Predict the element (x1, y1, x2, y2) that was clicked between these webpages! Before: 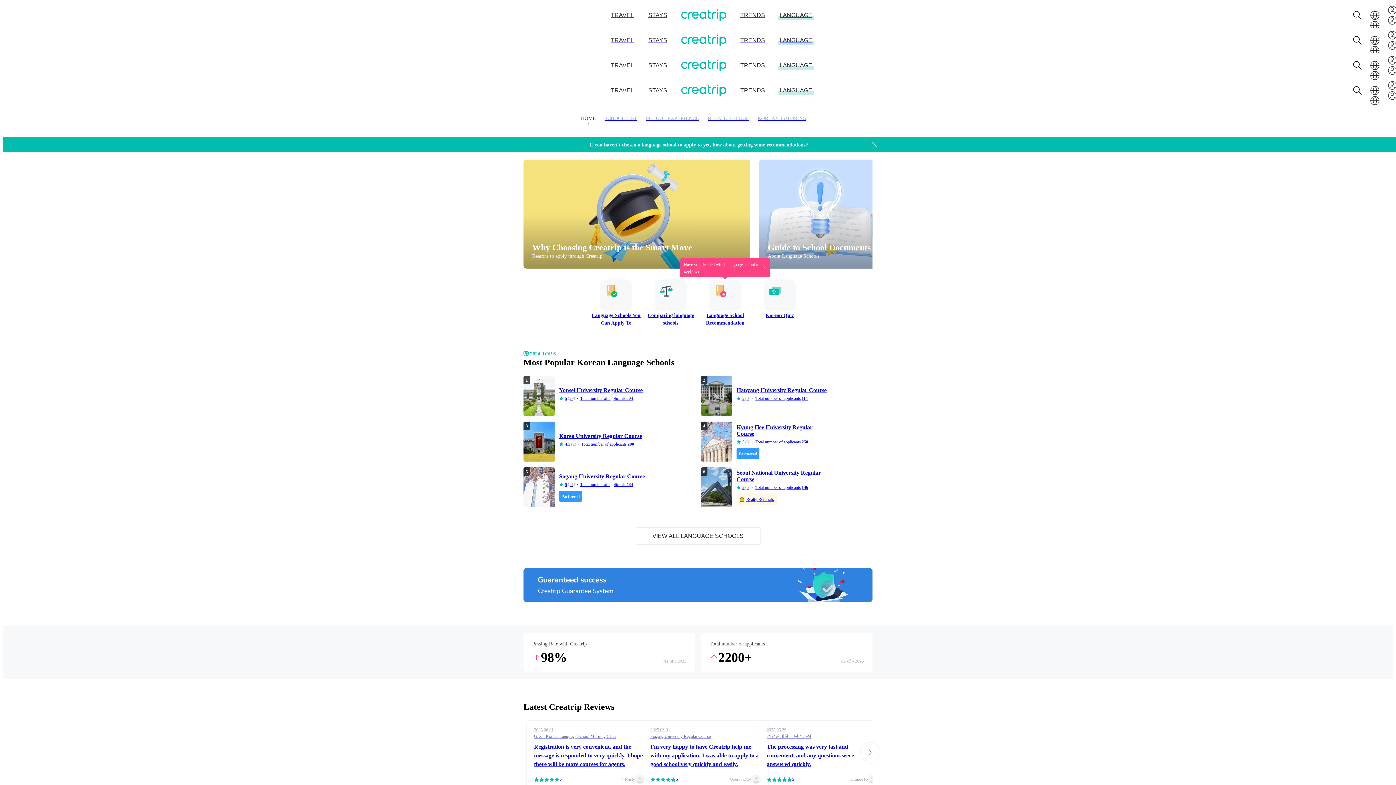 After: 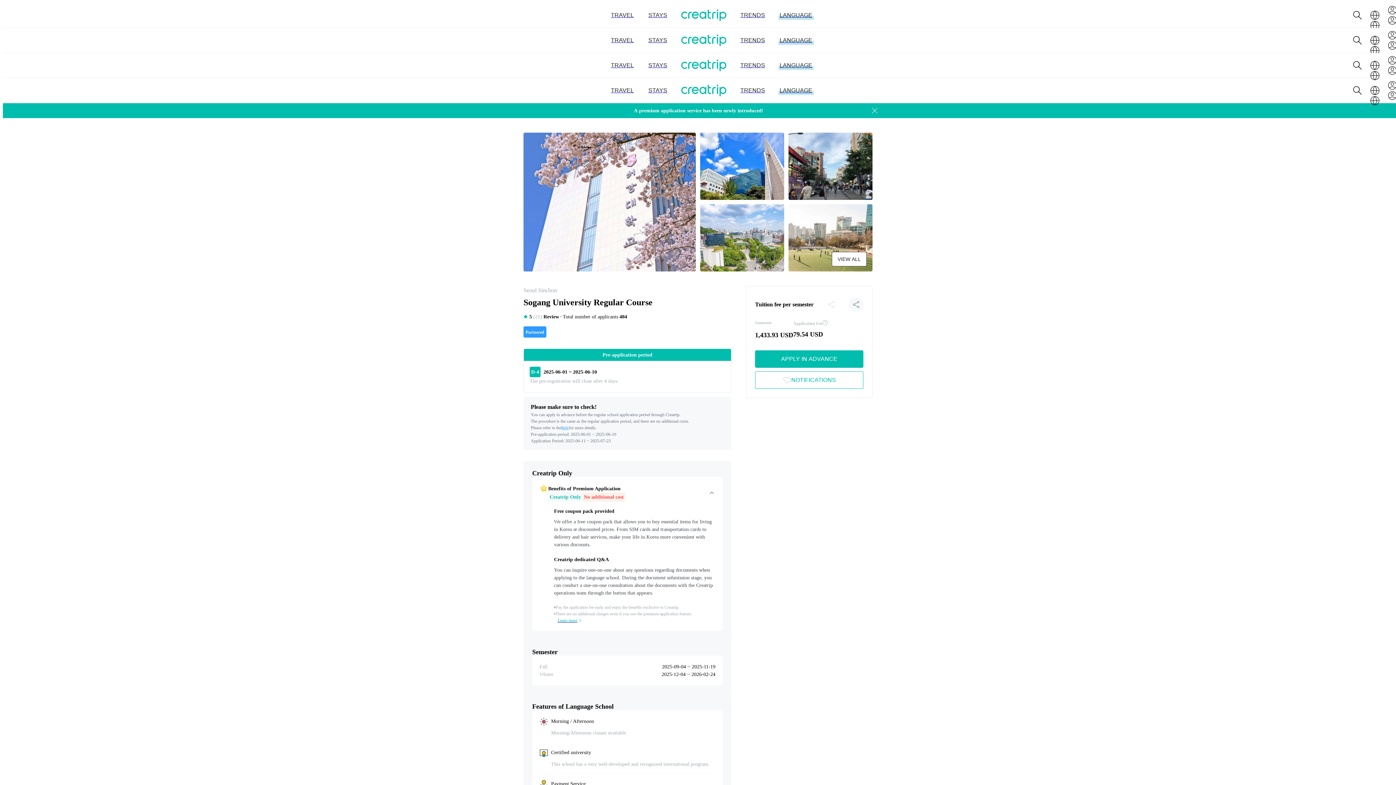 Action: bbox: (523, 467, 695, 507) label: 5
Sogang University Regular Course
5
(21)
Total number of applicants
484
Partnered